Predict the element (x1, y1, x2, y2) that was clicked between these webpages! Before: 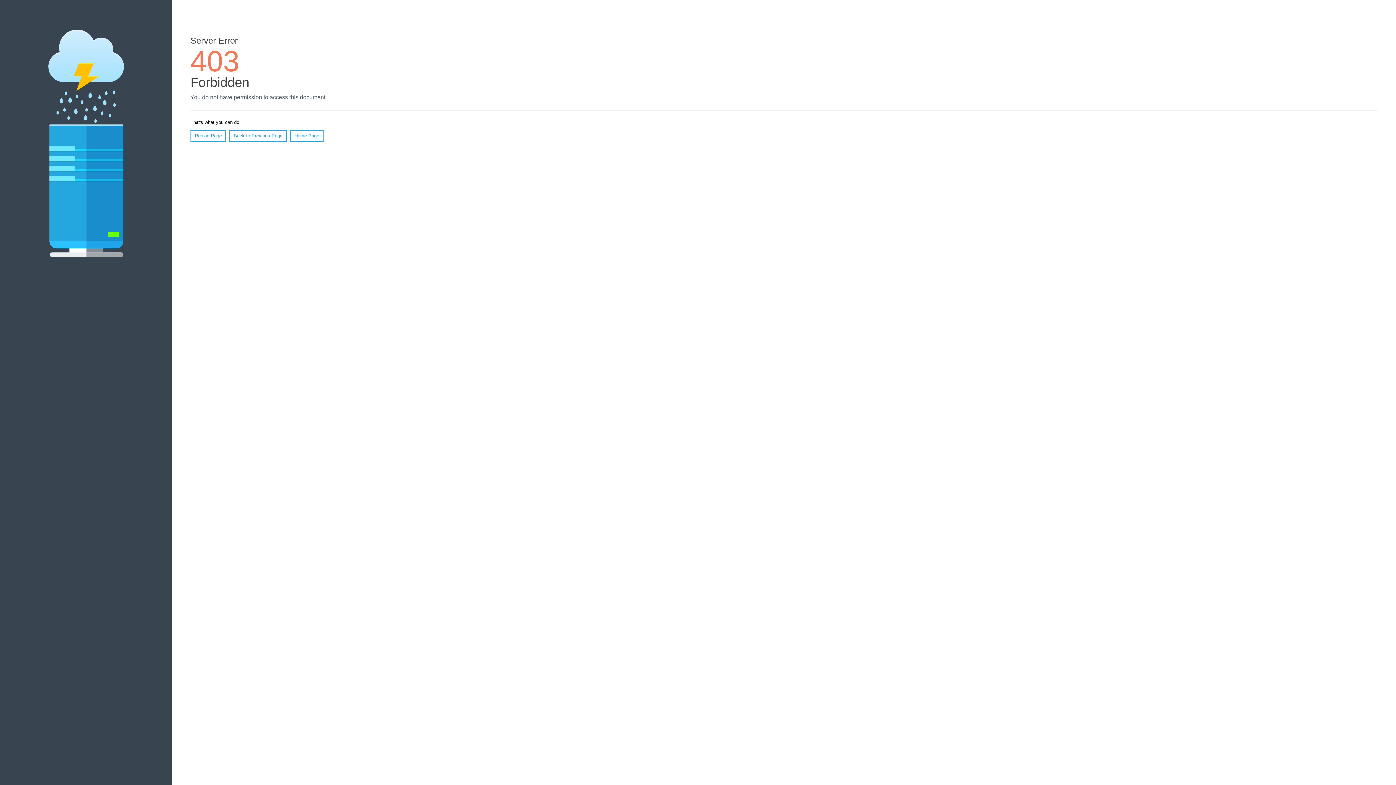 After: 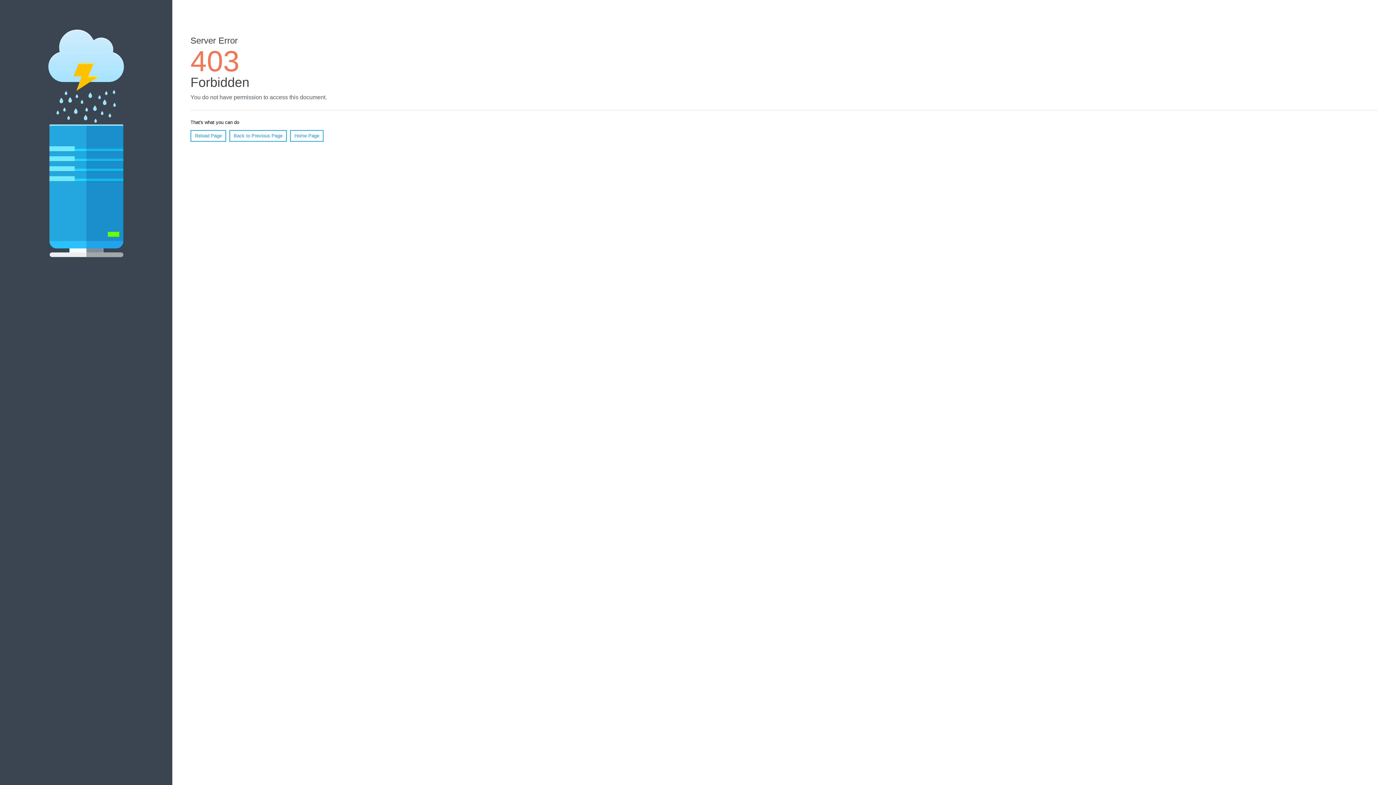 Action: bbox: (290, 130, 323, 141) label: Home Page